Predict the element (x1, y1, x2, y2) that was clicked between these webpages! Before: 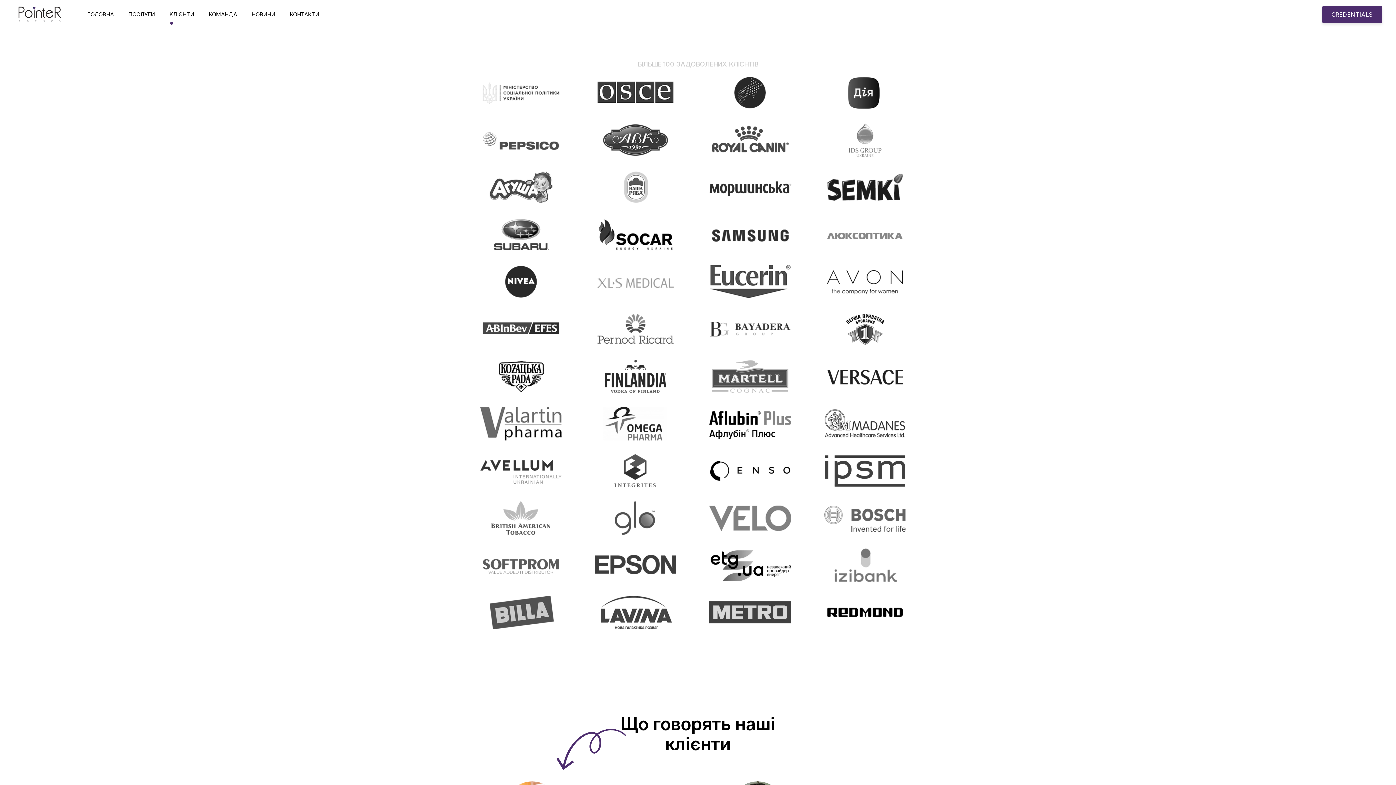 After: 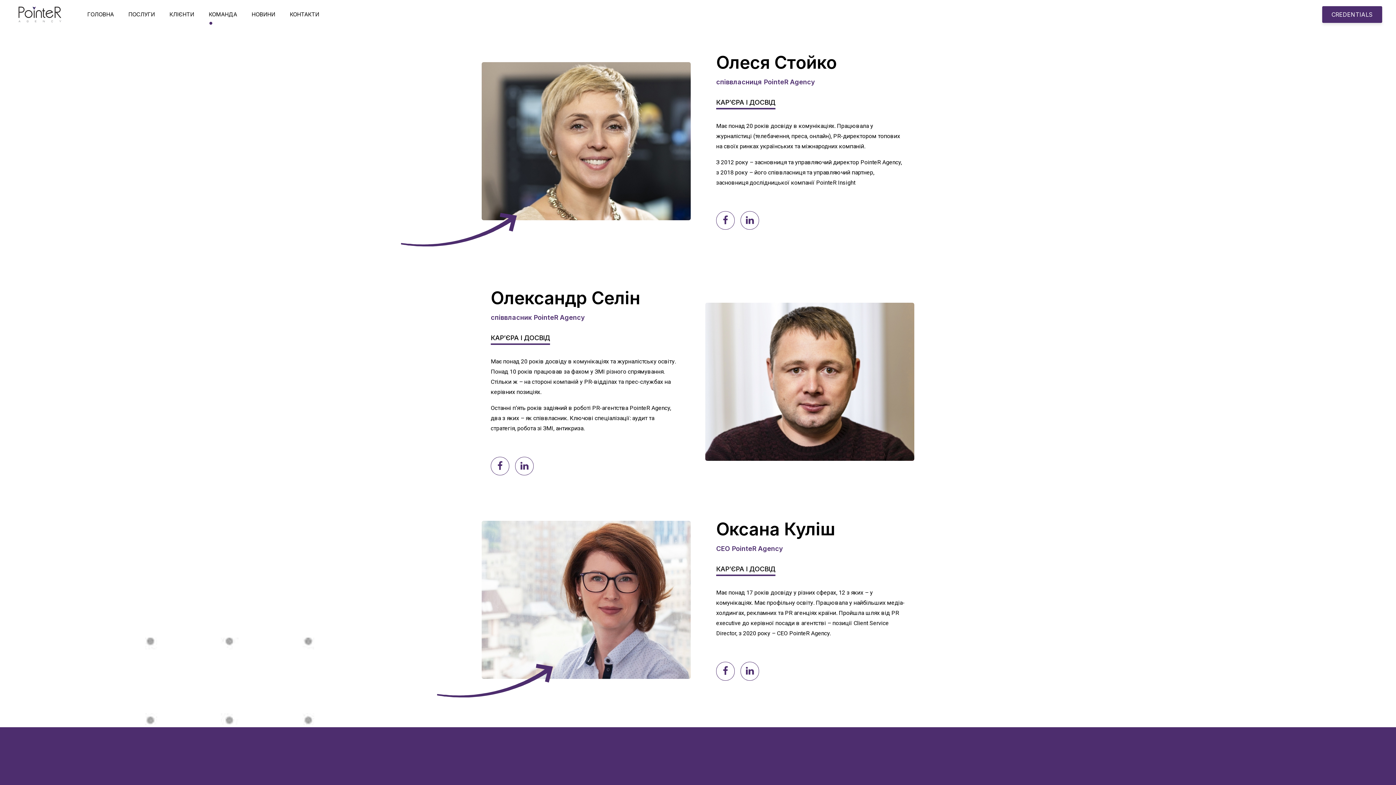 Action: bbox: (208, 0, 237, 29) label: КОМАНДА